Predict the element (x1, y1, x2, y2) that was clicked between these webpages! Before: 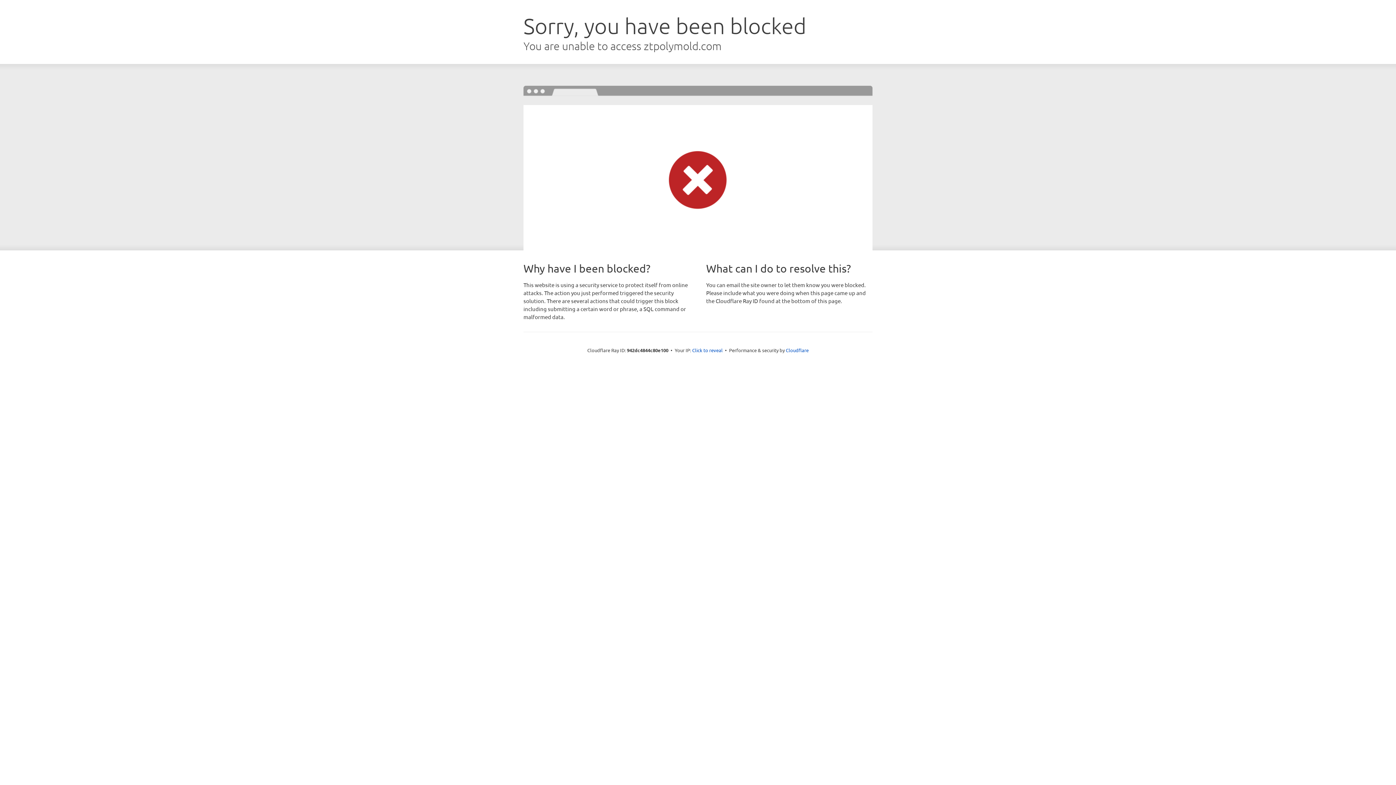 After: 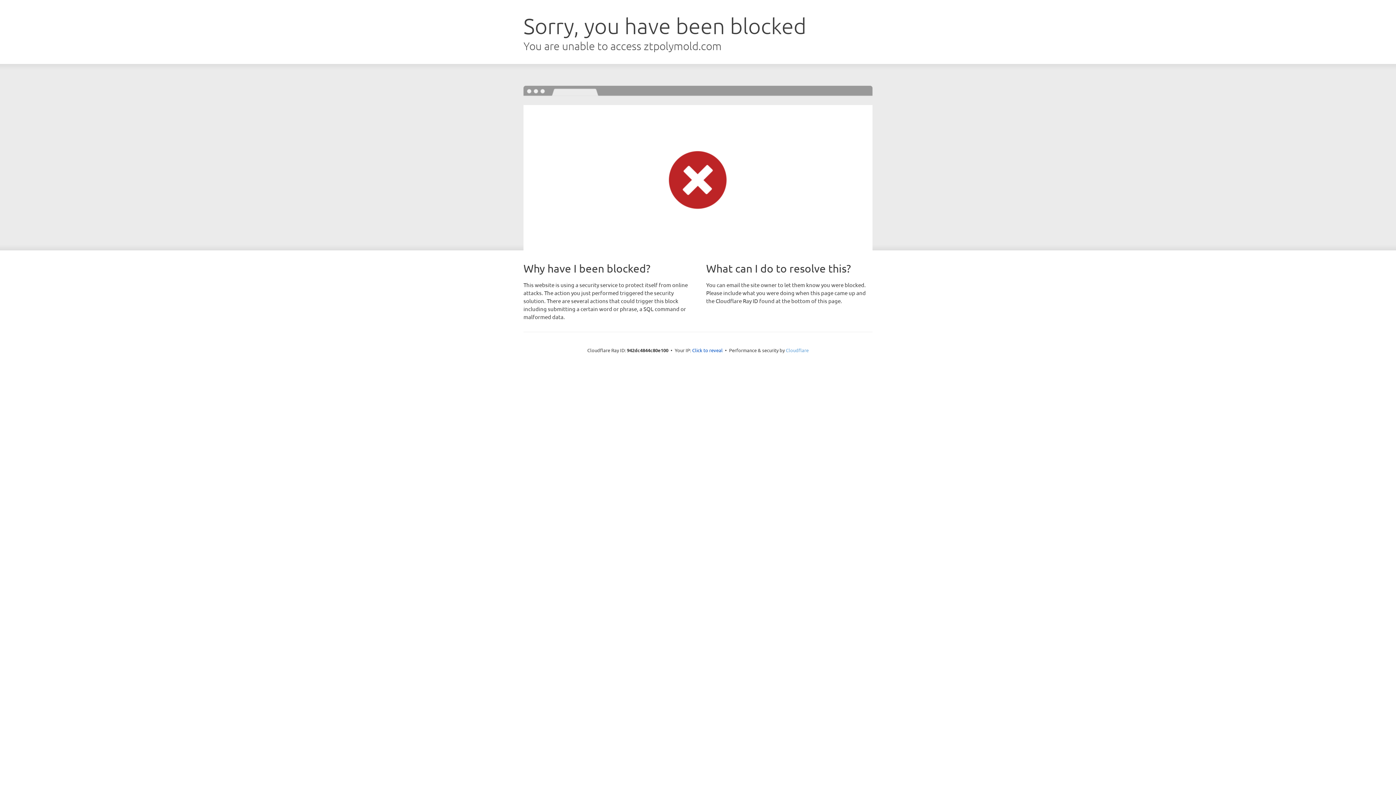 Action: bbox: (786, 347, 808, 353) label: Cloudflare